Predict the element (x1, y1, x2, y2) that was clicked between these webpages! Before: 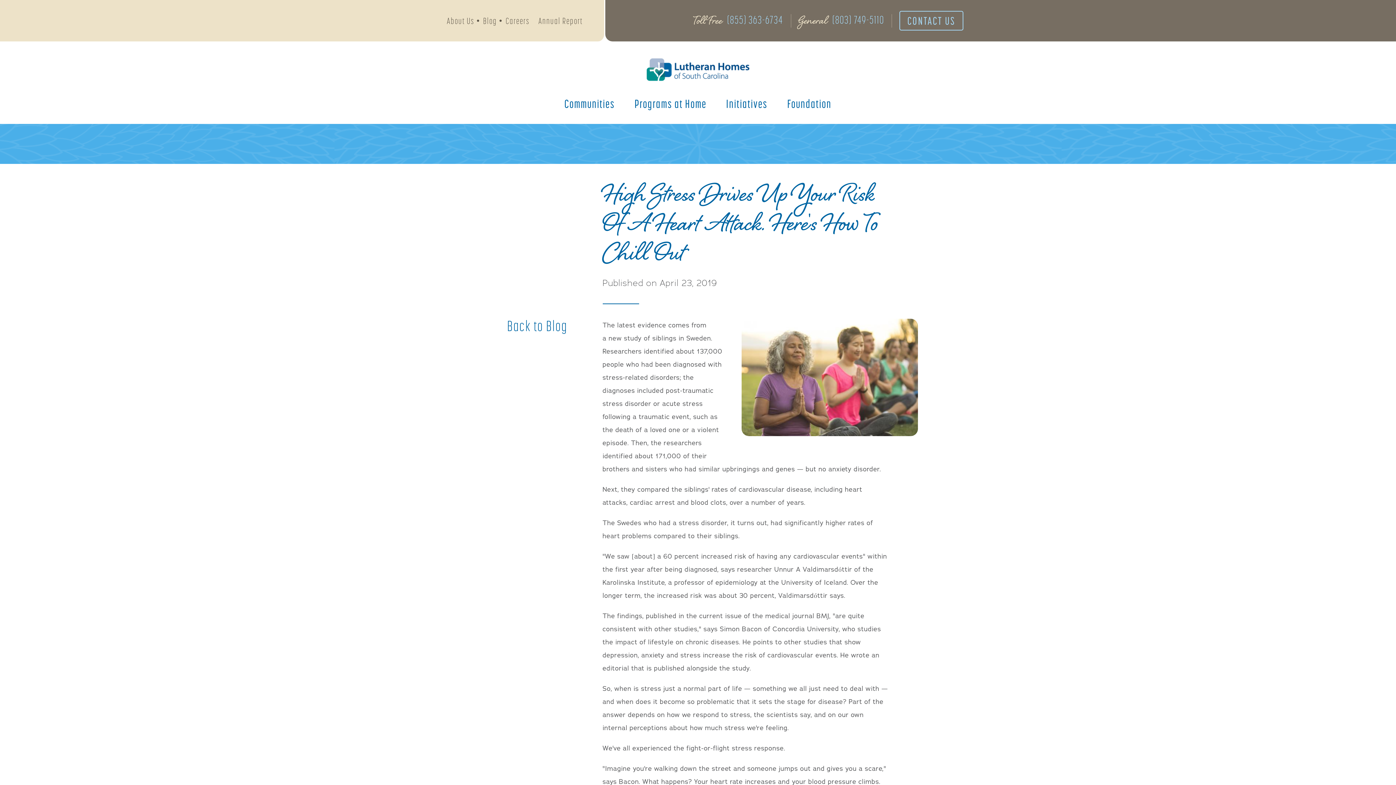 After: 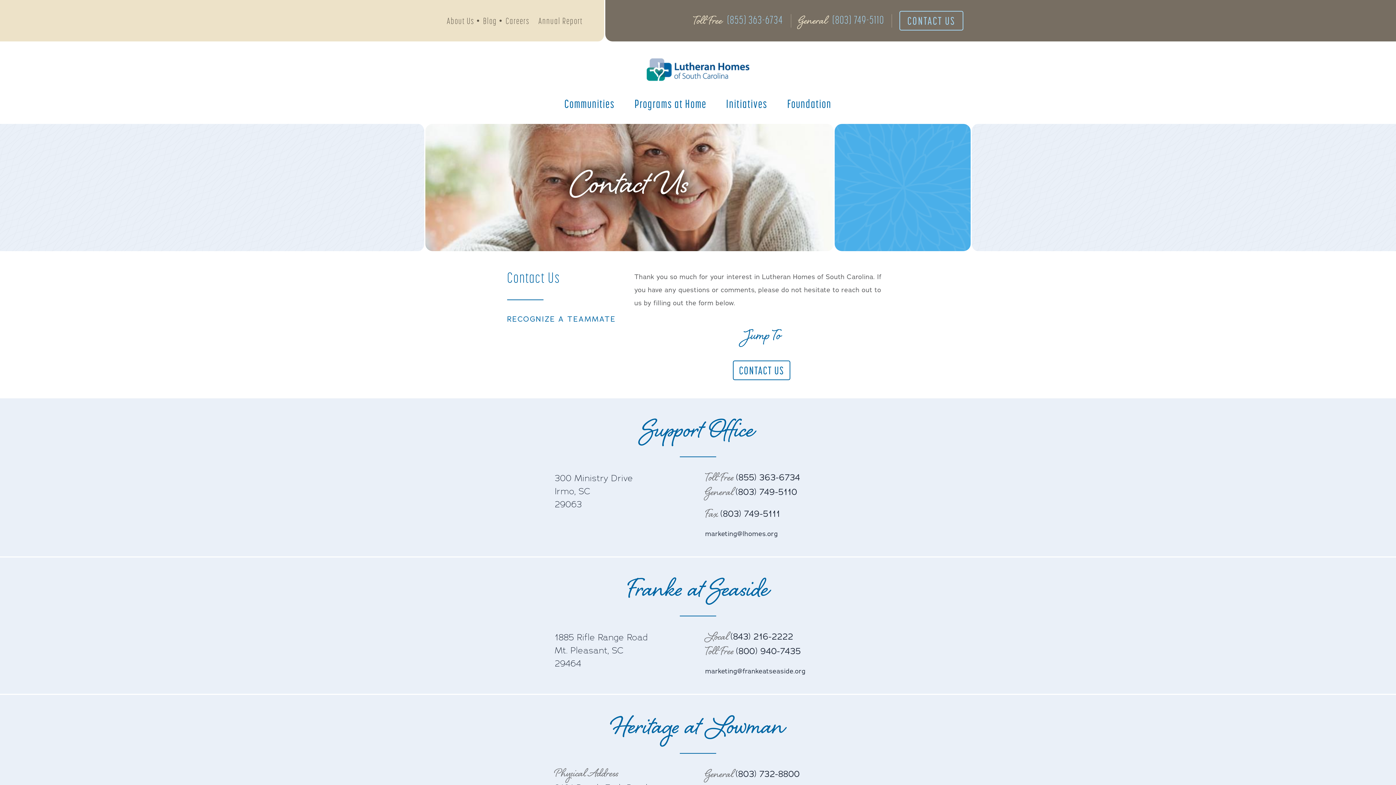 Action: label: CONTACT US bbox: (899, 10, 963, 30)